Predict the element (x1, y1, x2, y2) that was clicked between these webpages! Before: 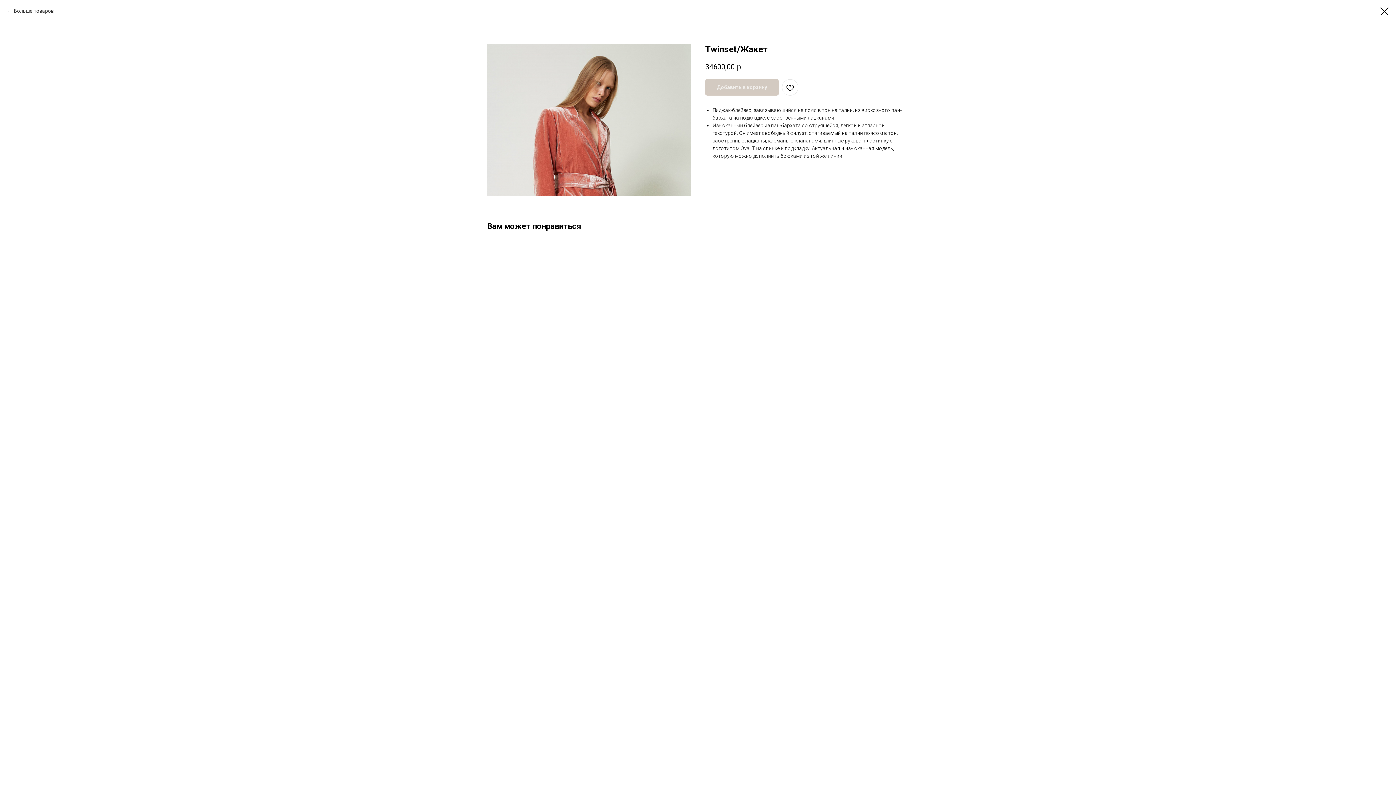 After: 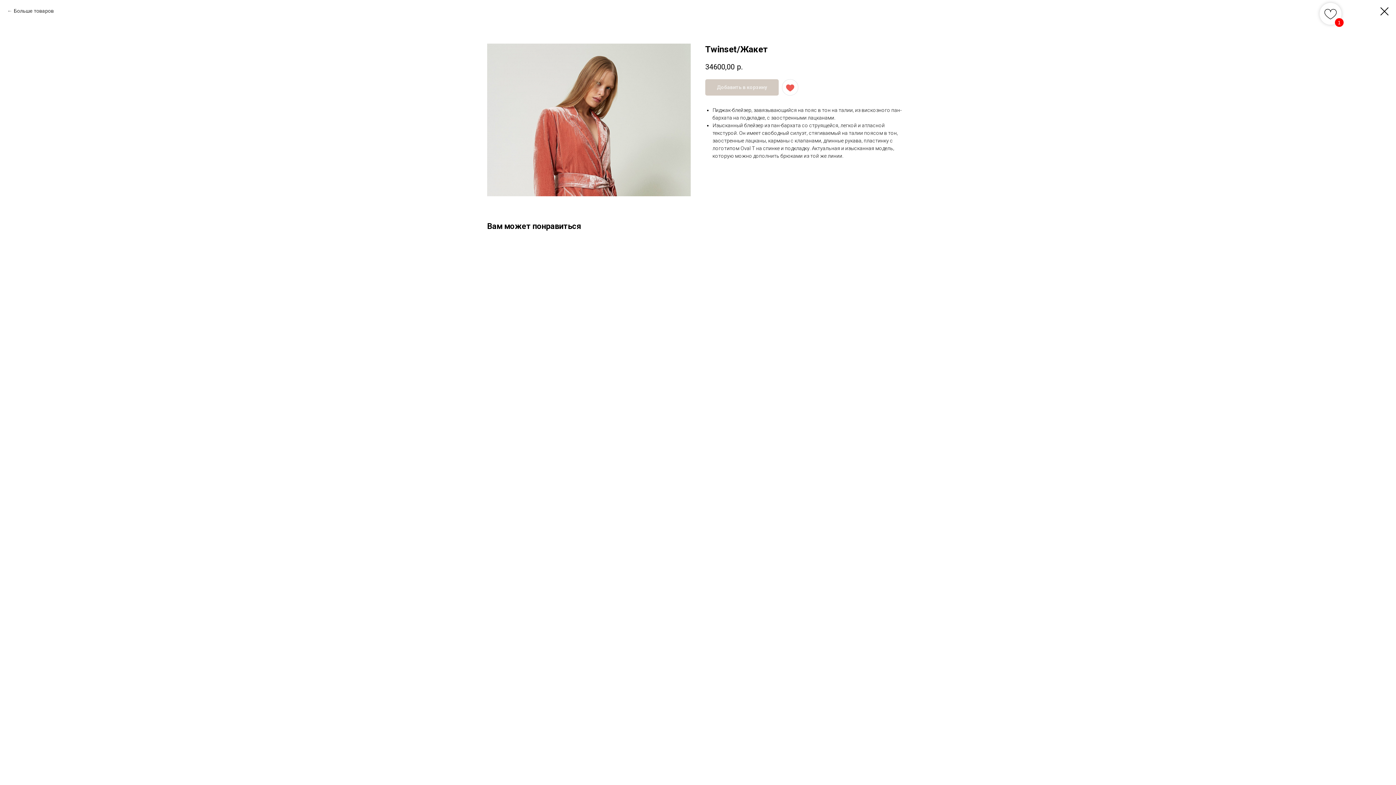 Action: bbox: (782, 79, 798, 95)